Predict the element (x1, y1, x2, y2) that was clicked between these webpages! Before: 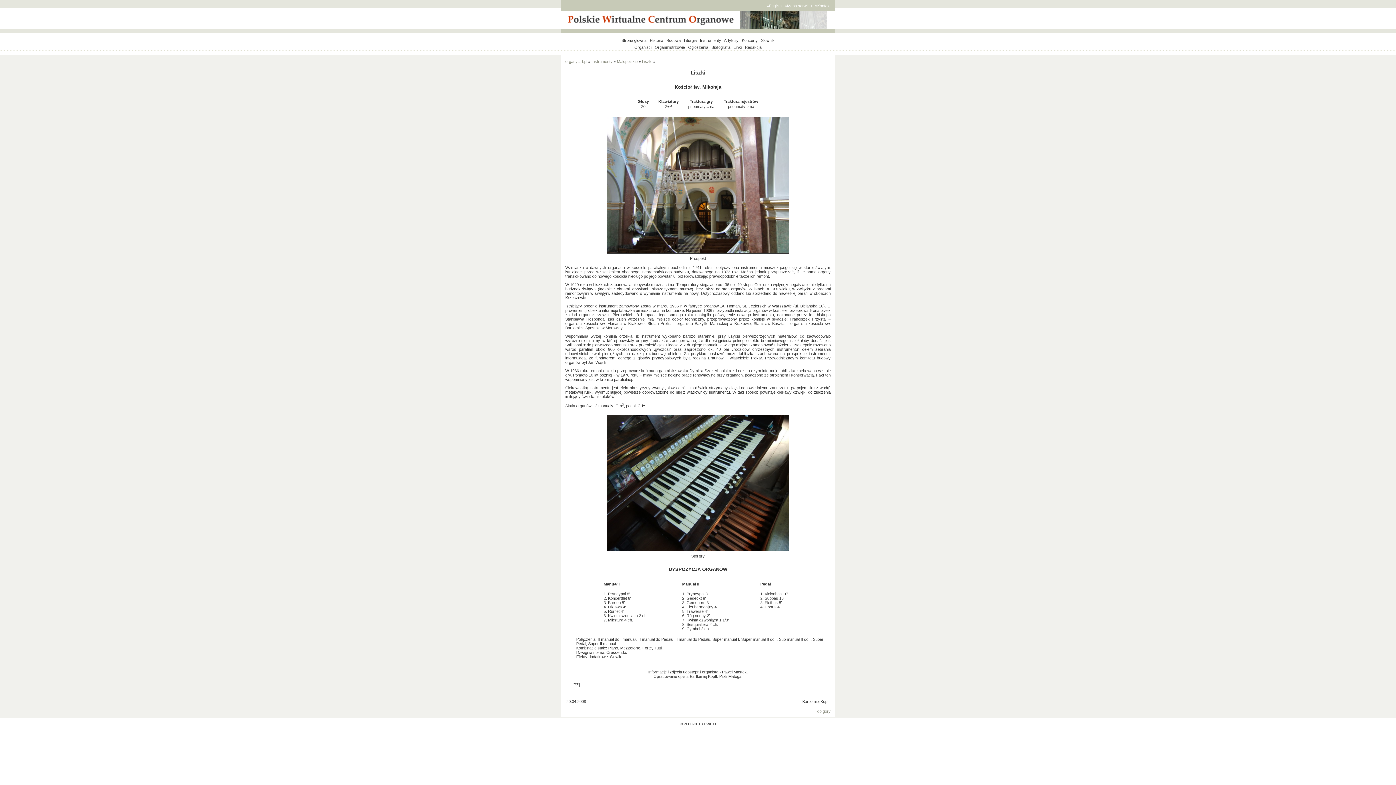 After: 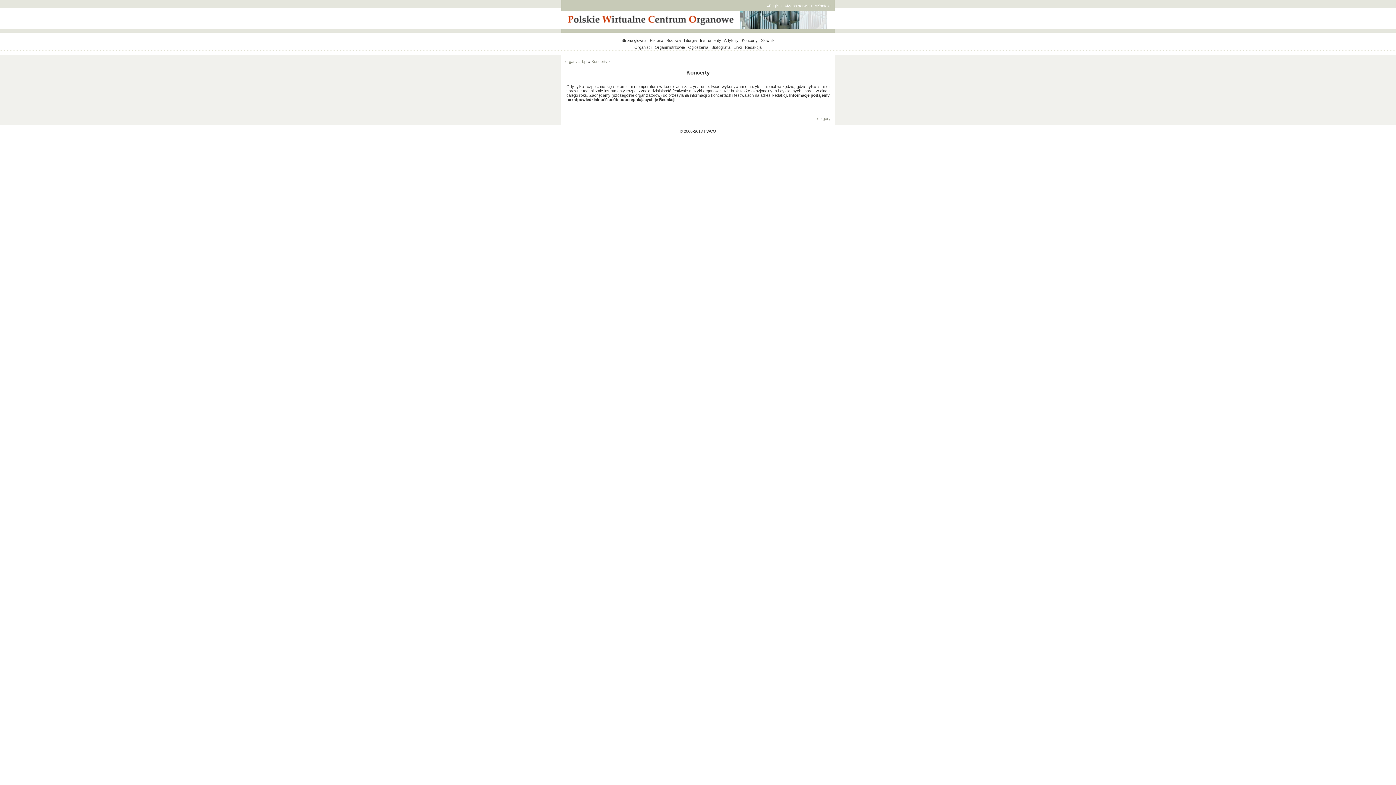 Action: bbox: (742, 38, 758, 42) label: Koncerty